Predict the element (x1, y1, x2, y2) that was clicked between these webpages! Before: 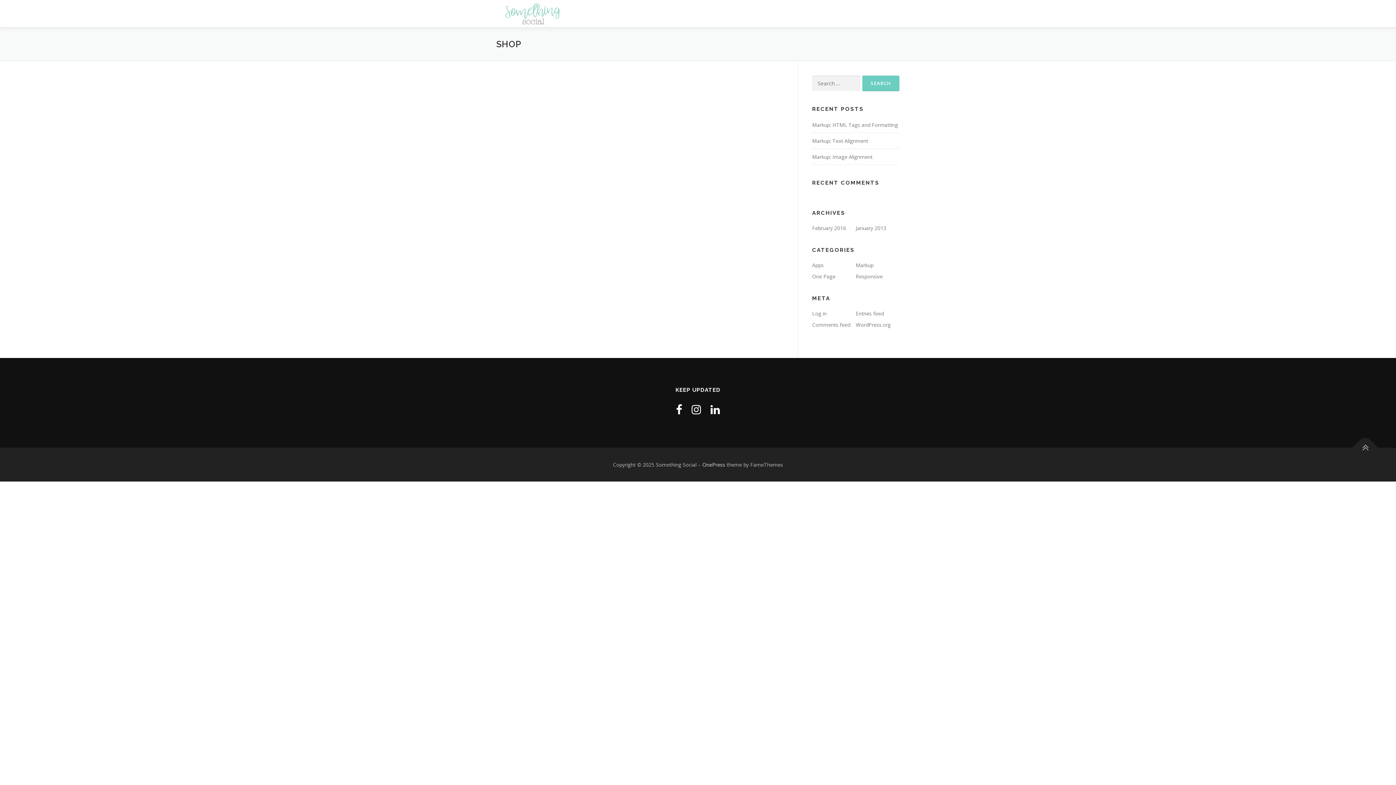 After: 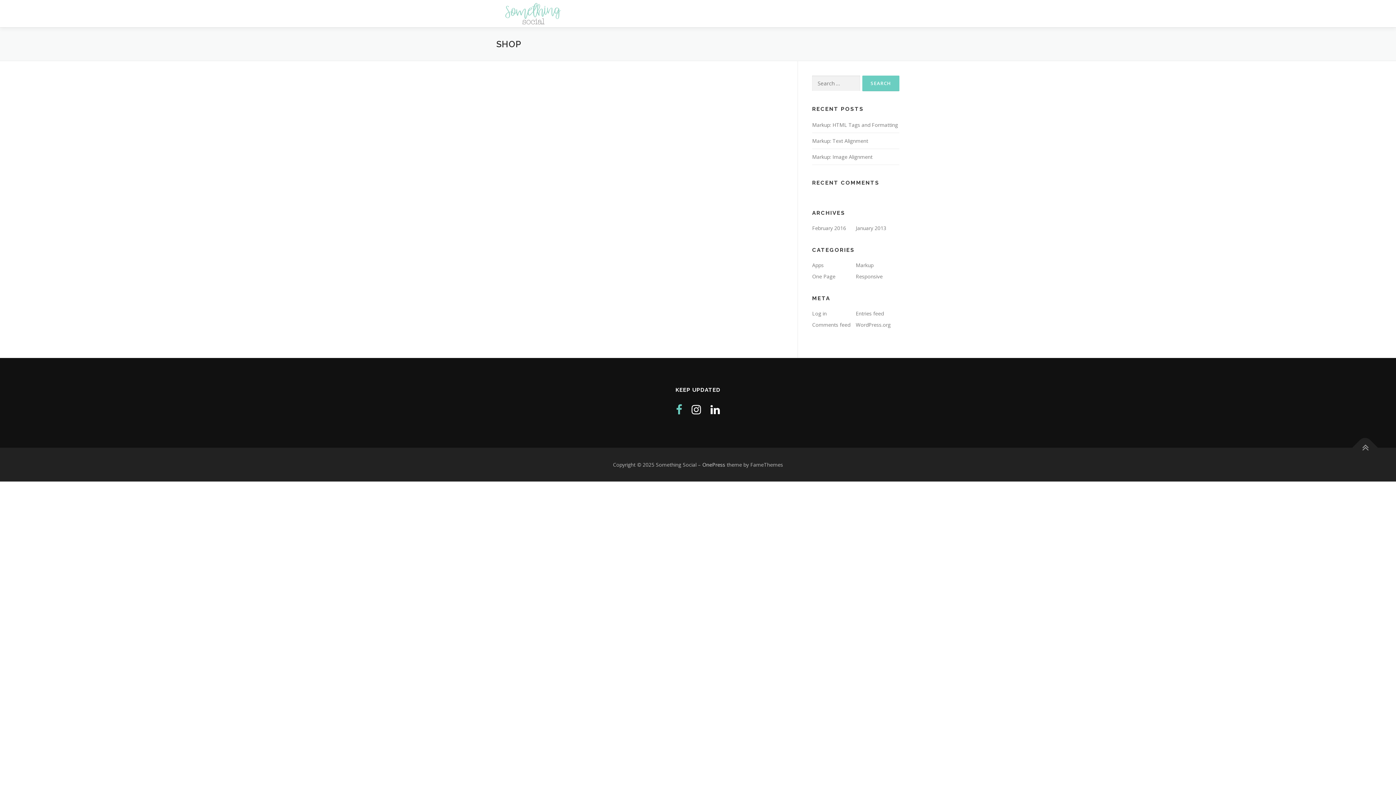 Action: bbox: (676, 402, 682, 417)